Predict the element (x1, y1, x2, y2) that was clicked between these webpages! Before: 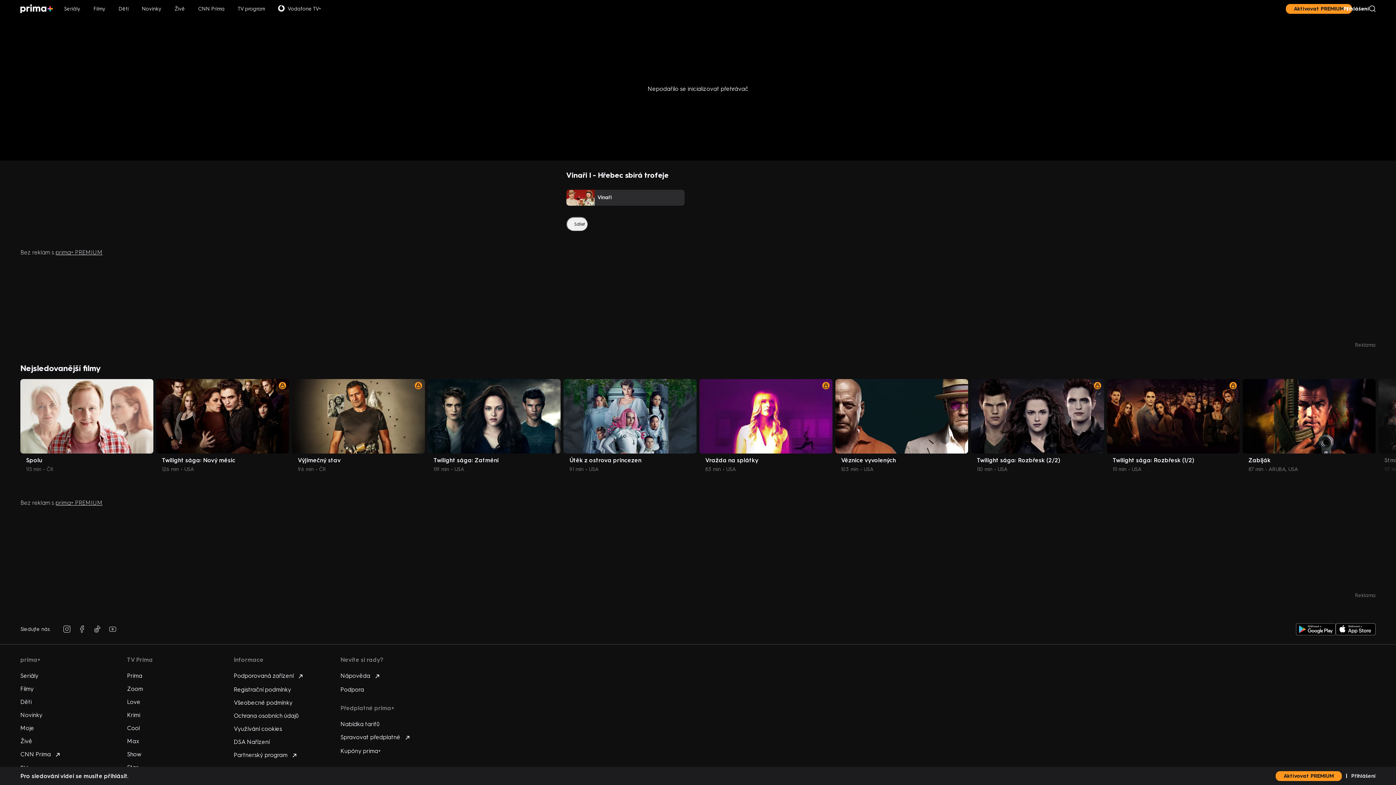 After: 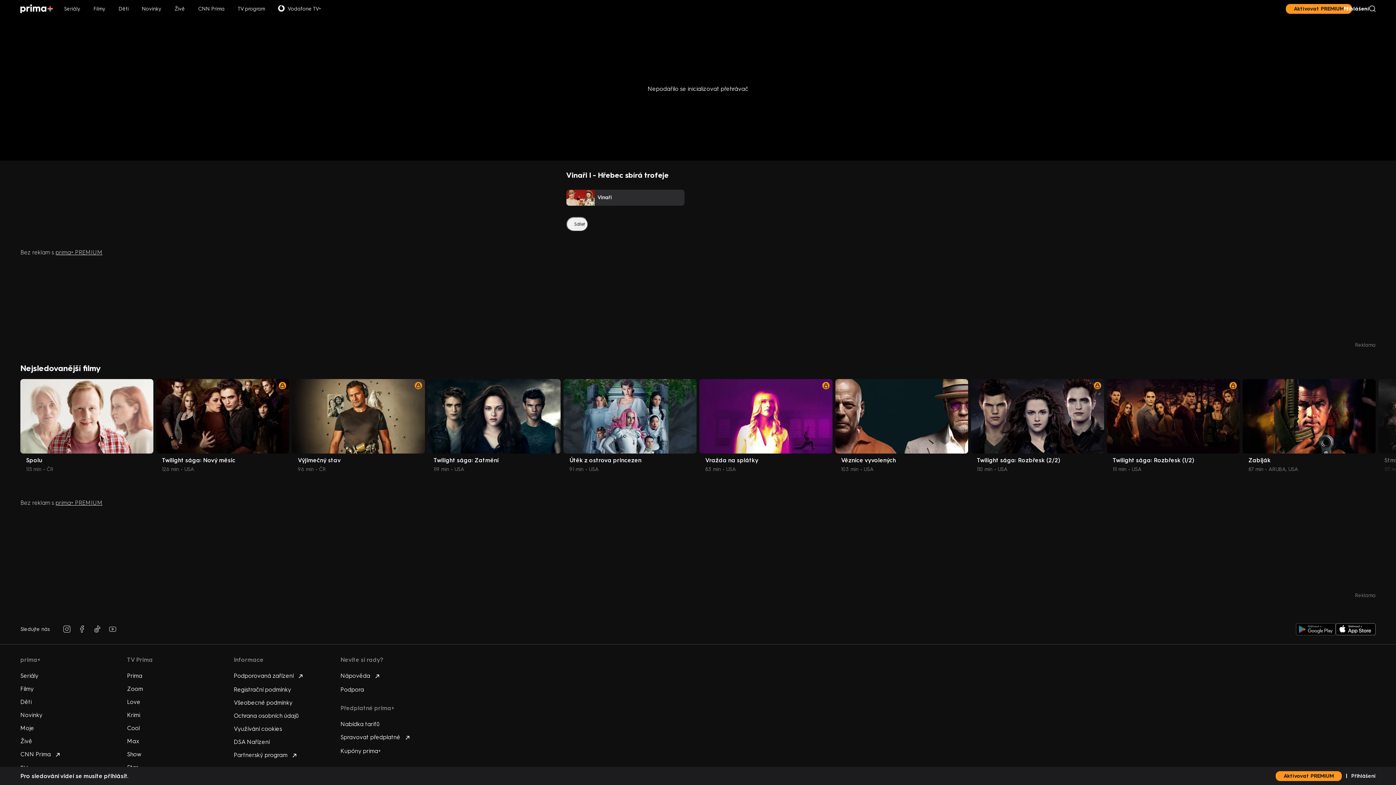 Action: bbox: (1296, 623, 1336, 635)